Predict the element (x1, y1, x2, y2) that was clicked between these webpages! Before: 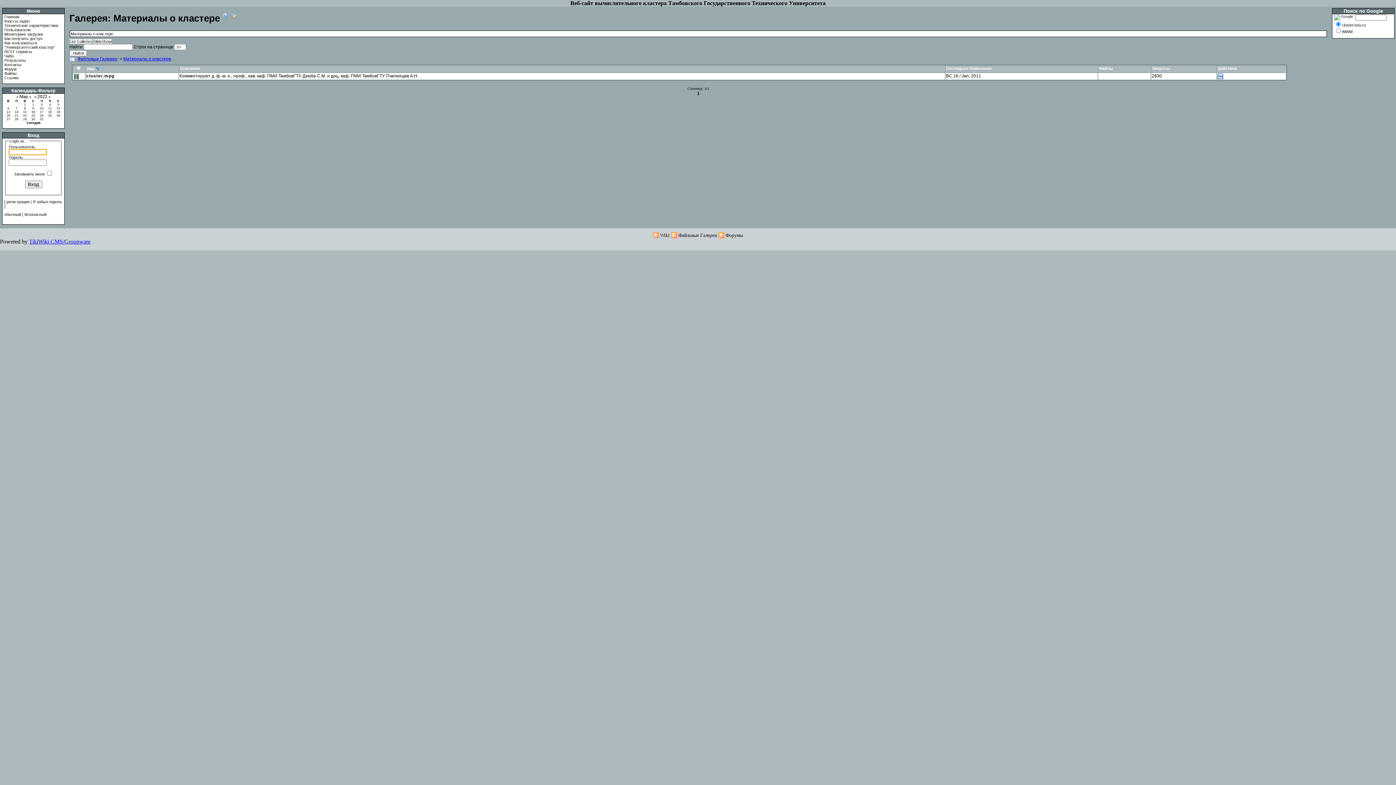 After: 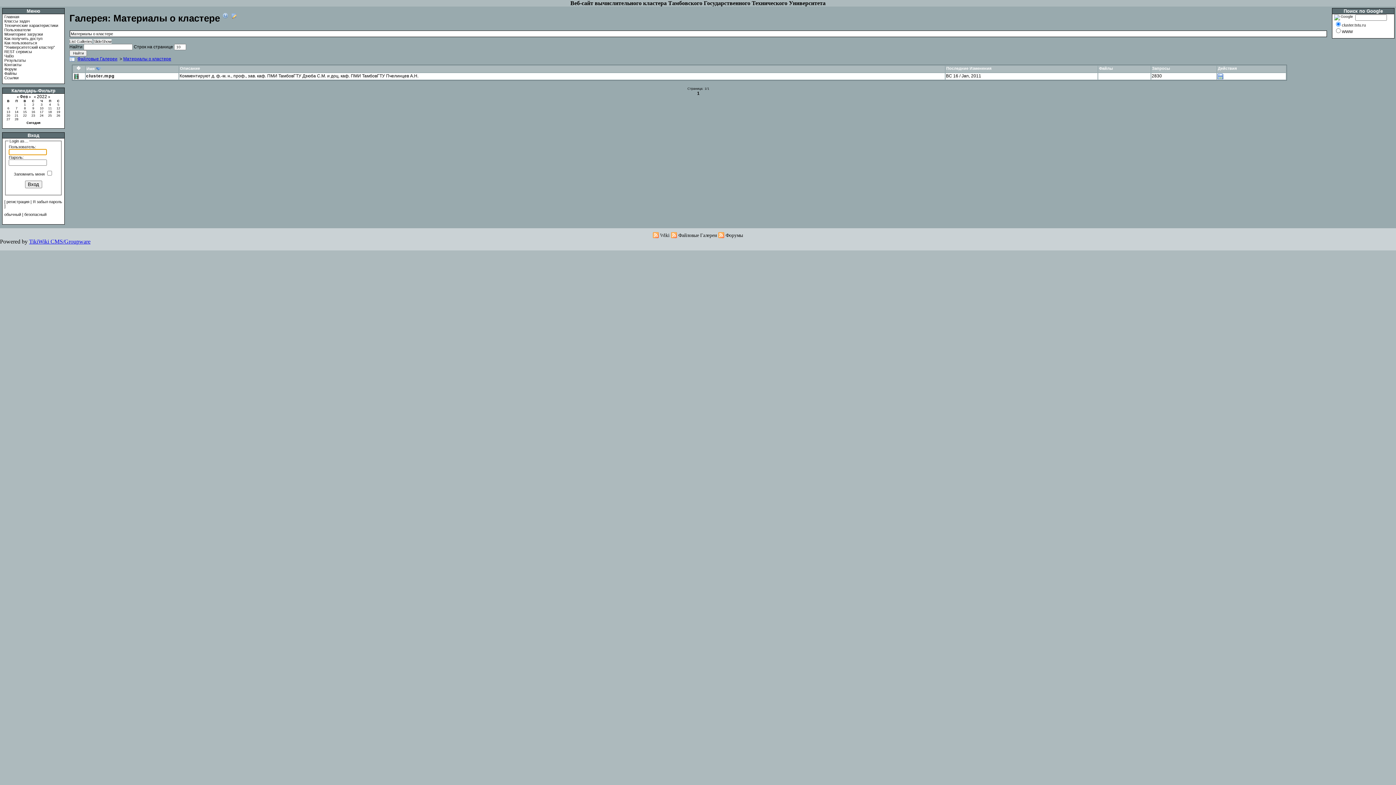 Action: label: <  bbox: (16, 95, 19, 98)